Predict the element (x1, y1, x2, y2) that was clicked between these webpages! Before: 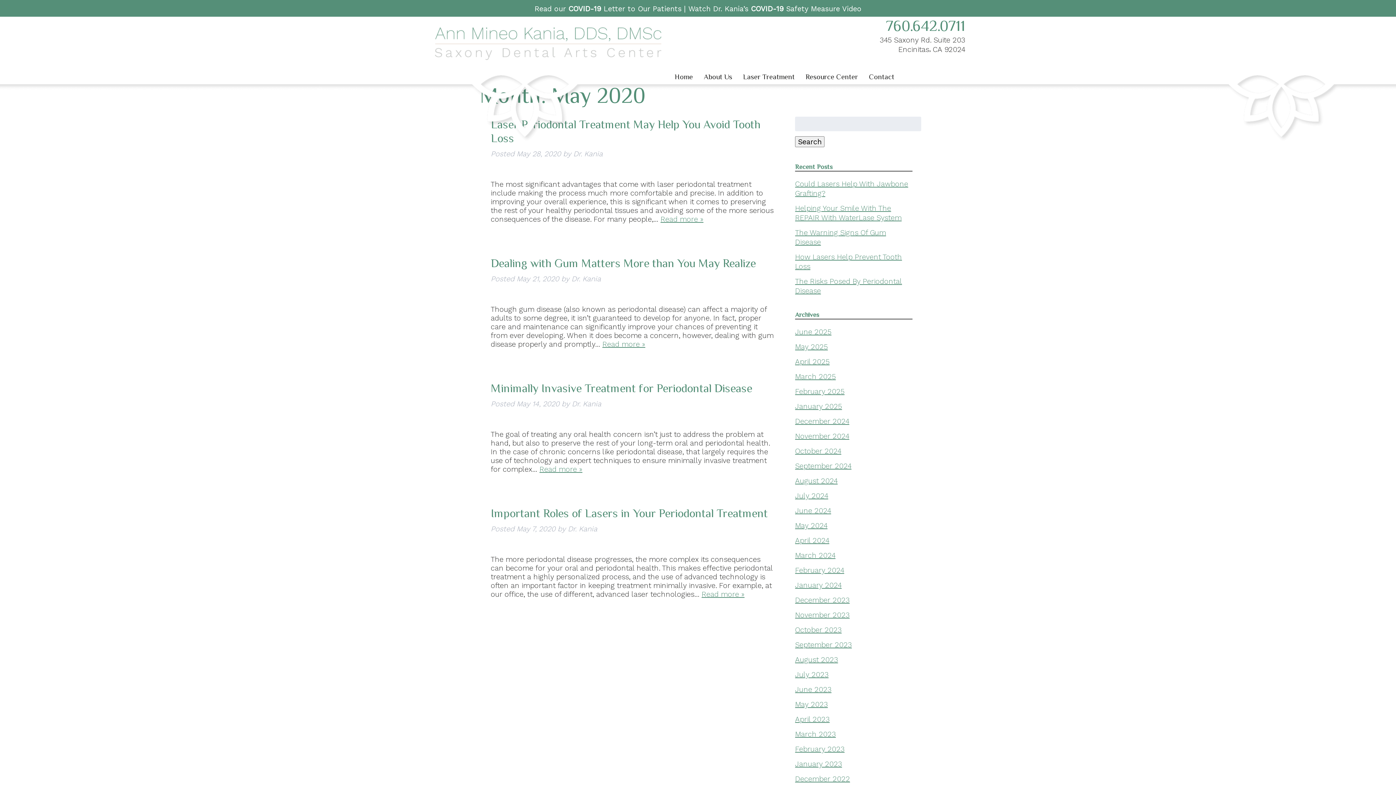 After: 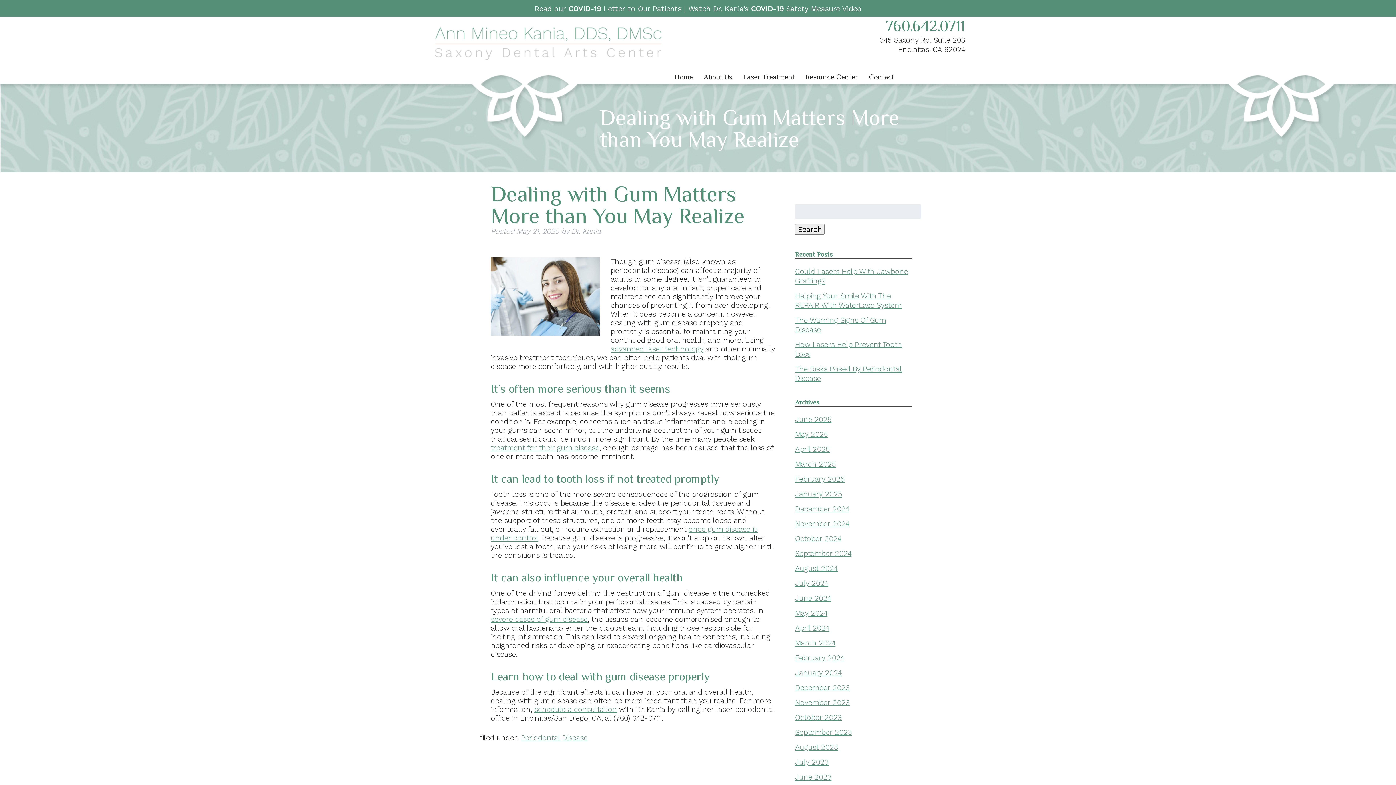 Action: label: Dealing with Gum Matters More than You May Realize bbox: (490, 256, 756, 269)